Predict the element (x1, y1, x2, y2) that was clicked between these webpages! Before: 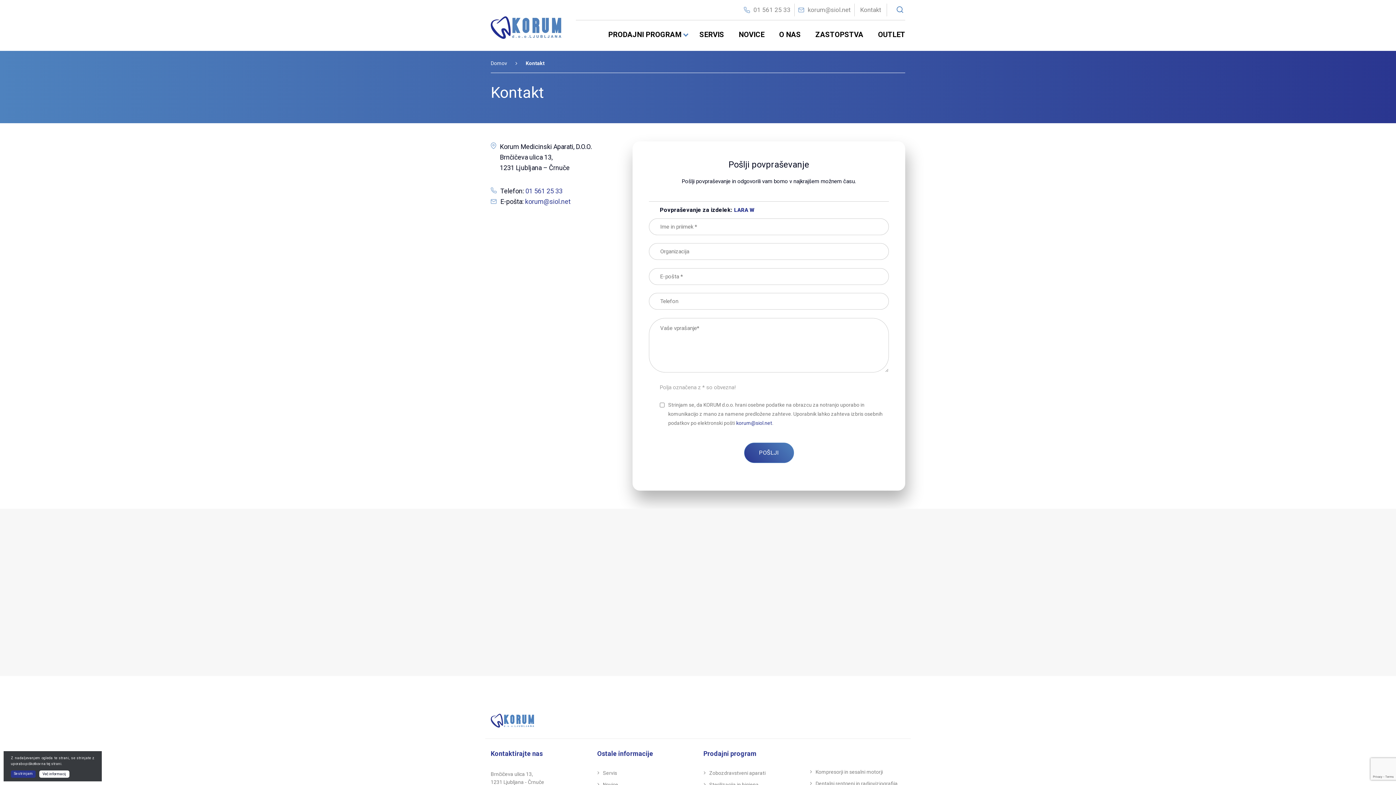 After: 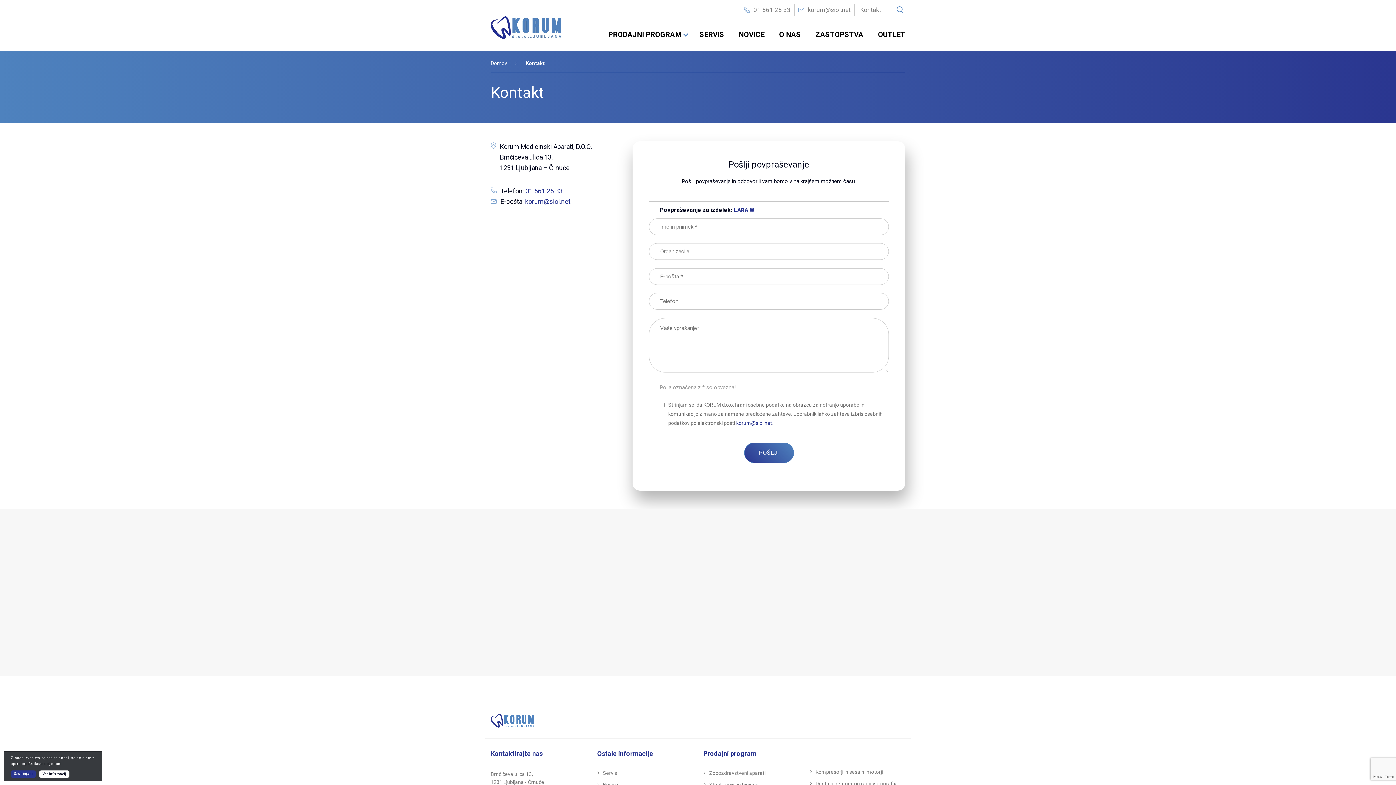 Action: bbox: (490, 197, 496, 205)